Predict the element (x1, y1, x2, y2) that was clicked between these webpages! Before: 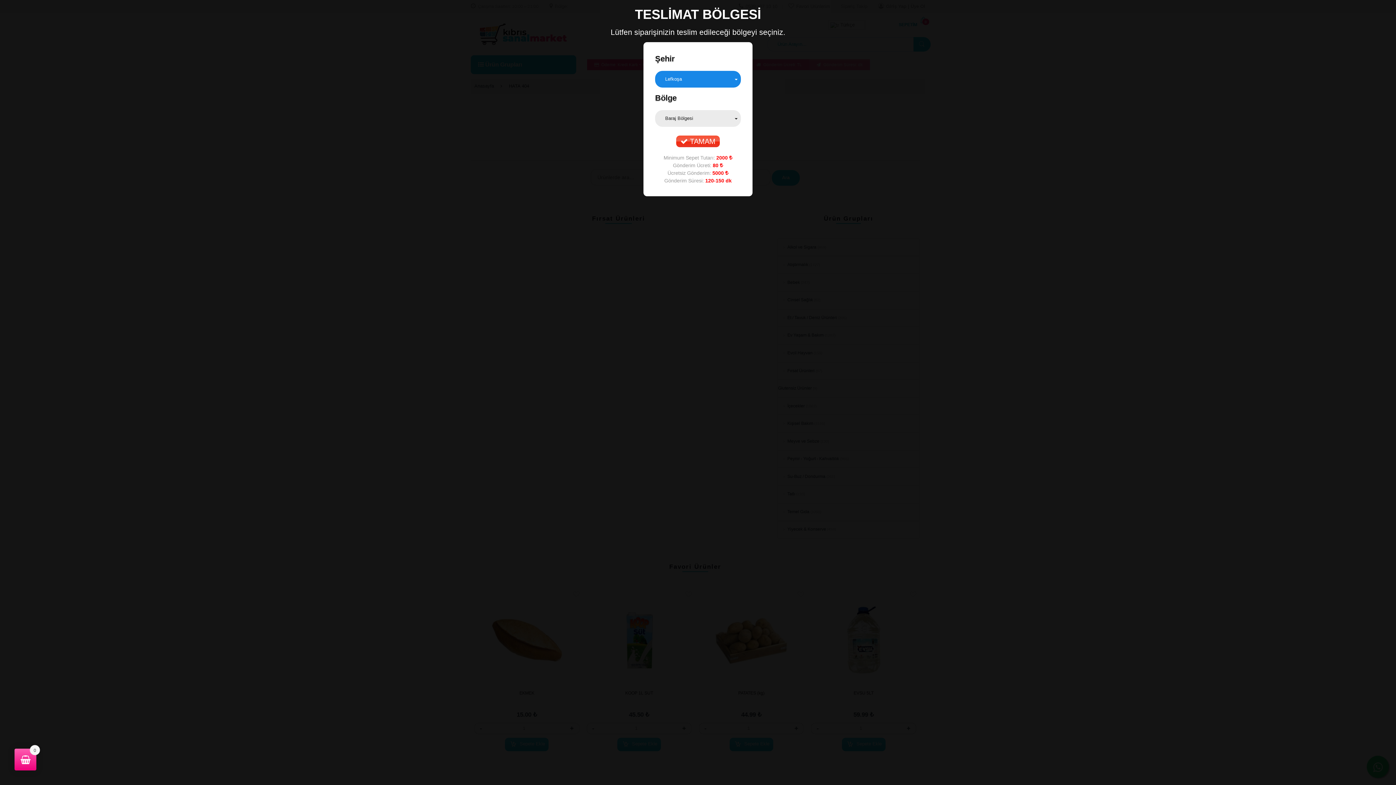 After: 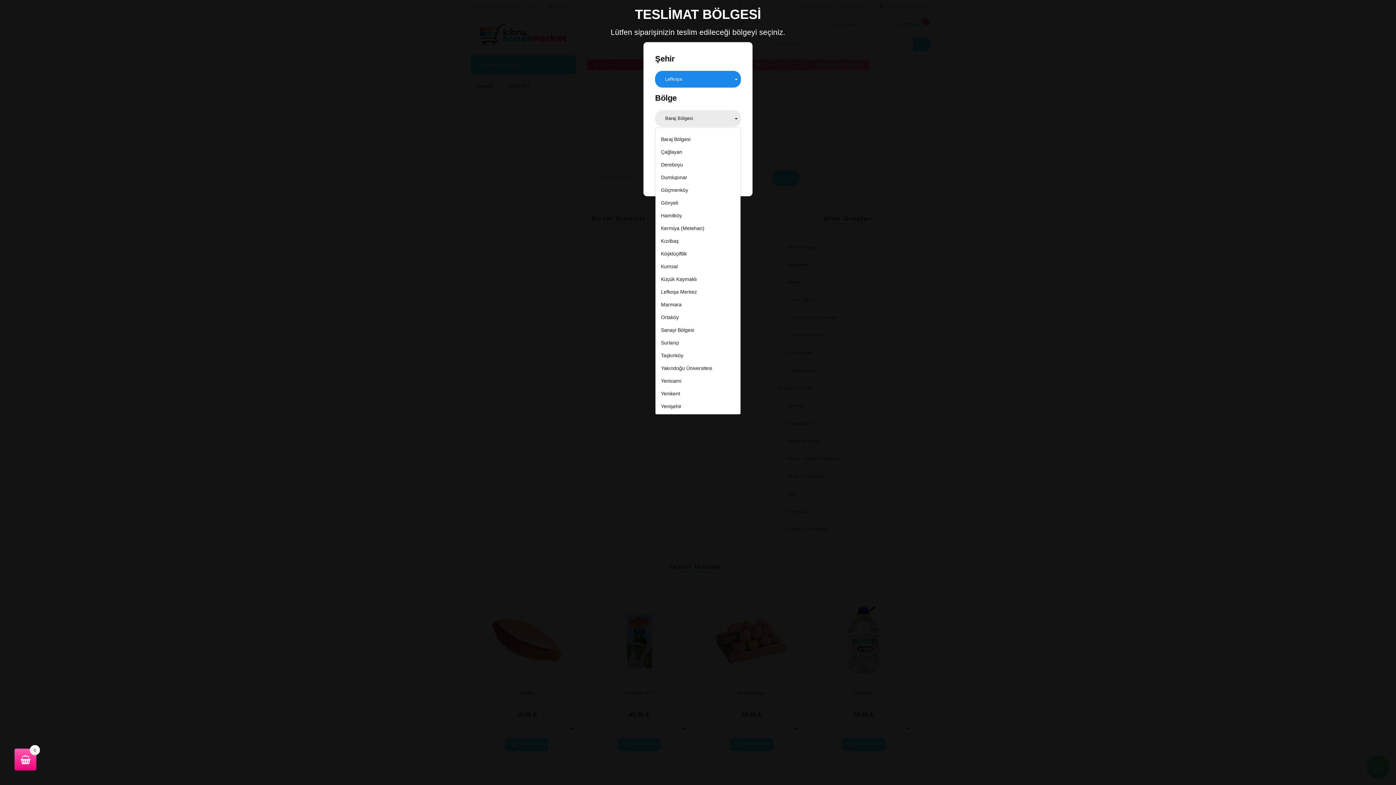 Action: label: Baraj Bölgesi
  bbox: (655, 110, 741, 126)